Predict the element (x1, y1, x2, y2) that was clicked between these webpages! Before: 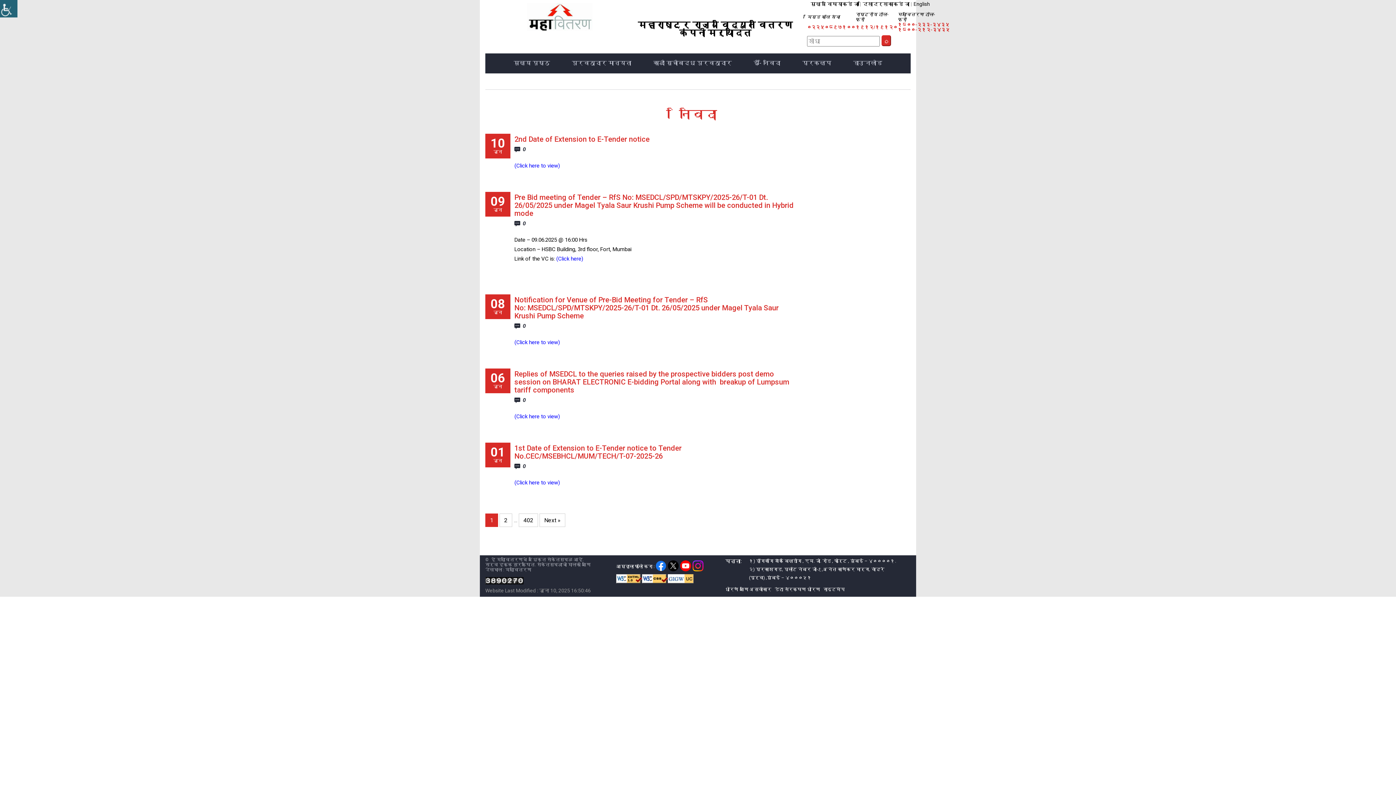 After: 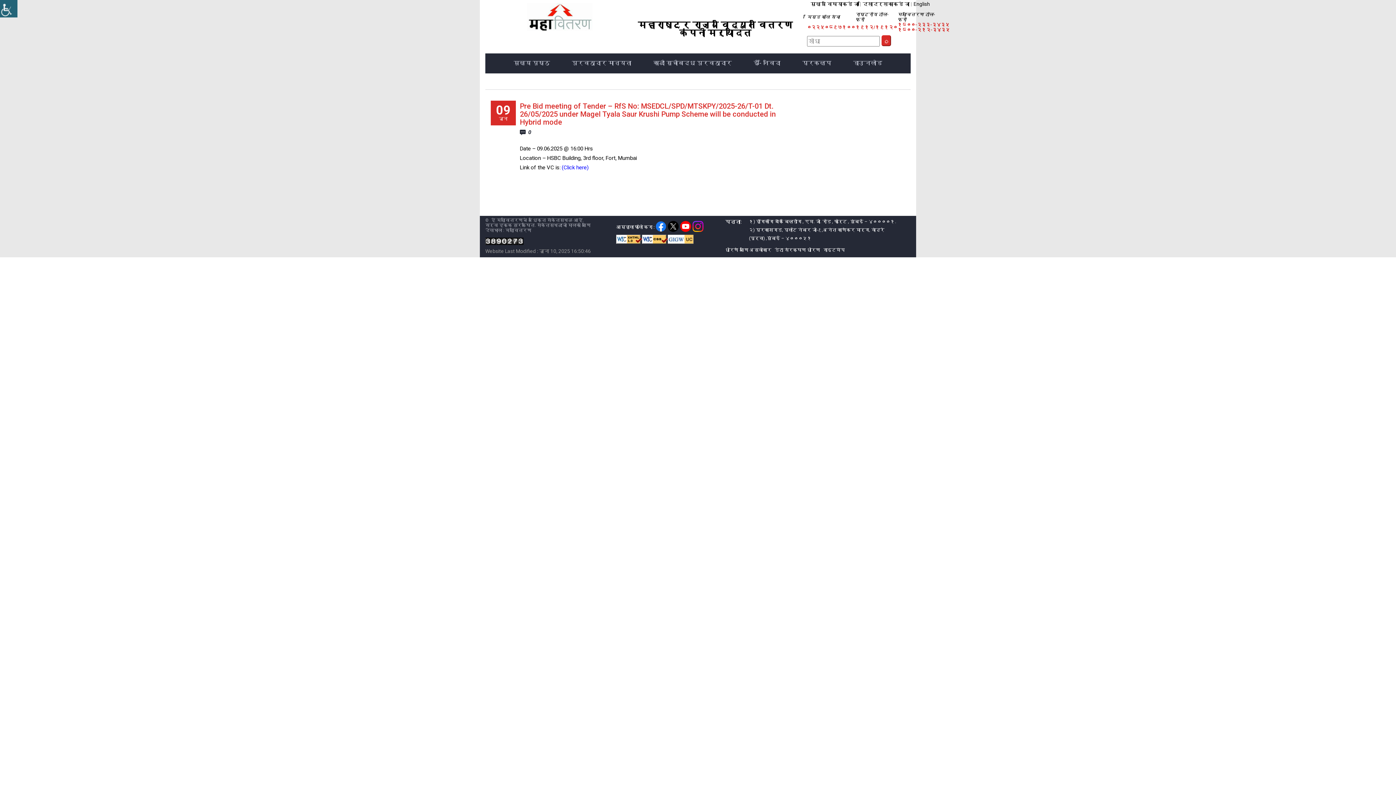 Action: bbox: (514, 193, 793, 217) label: Pre Bid meeting of Tender – RfS No: MSEDCL/SPD/MTSKPY/2025-26/T-01 Dt. 26/05/2025 under Magel Tyala Saur Krushi Pump Scheme will be conducted in Hybrid mode